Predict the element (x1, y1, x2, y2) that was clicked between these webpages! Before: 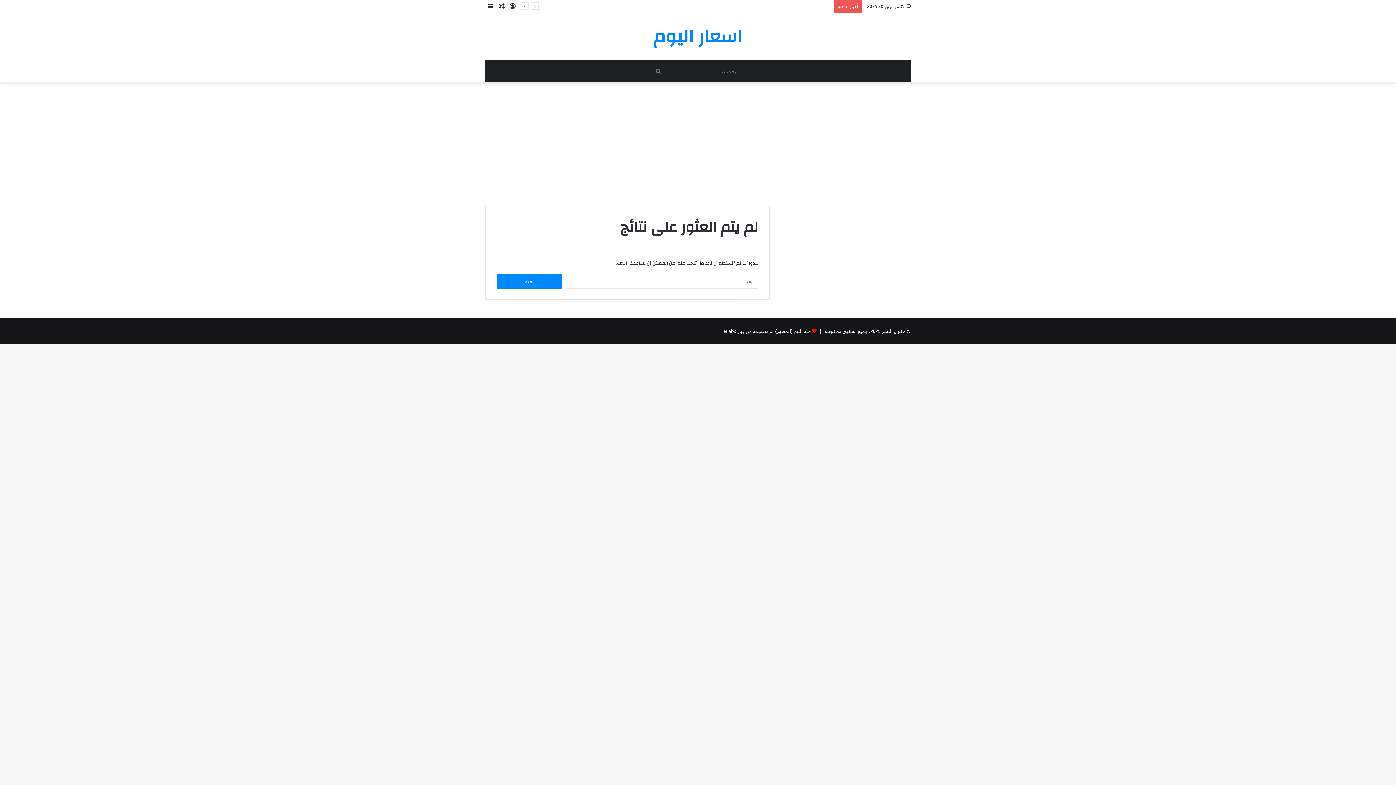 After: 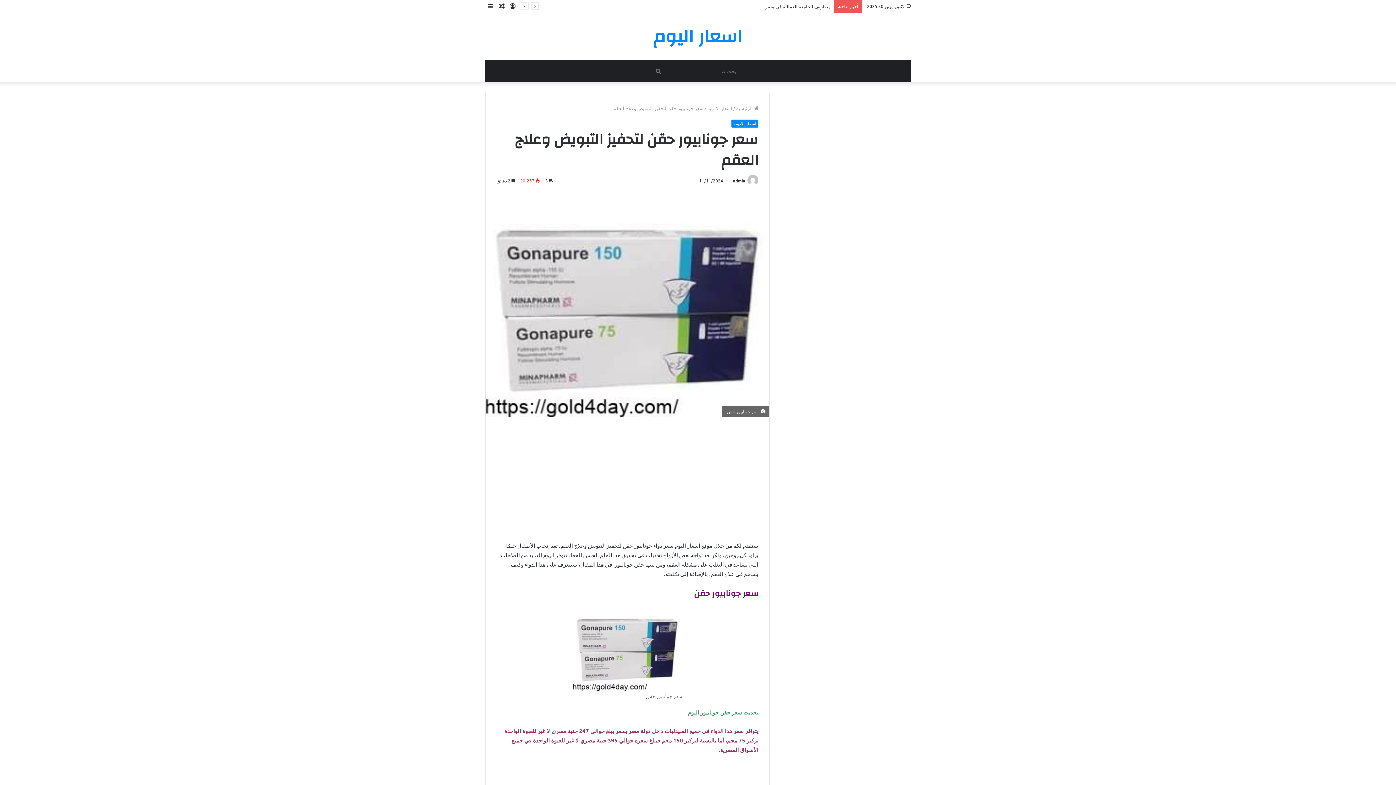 Action: bbox: (496, 0, 507, 12) label: مقال عشوائي